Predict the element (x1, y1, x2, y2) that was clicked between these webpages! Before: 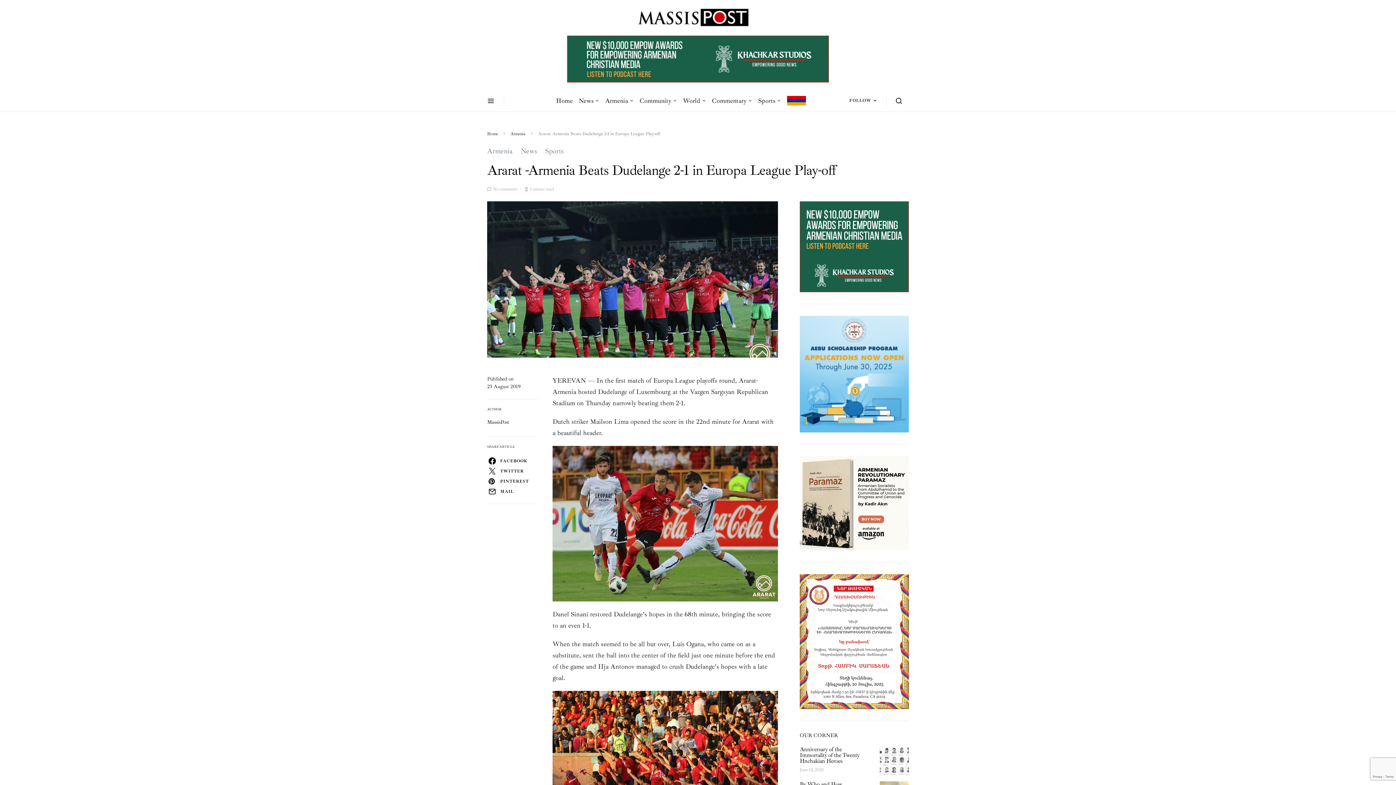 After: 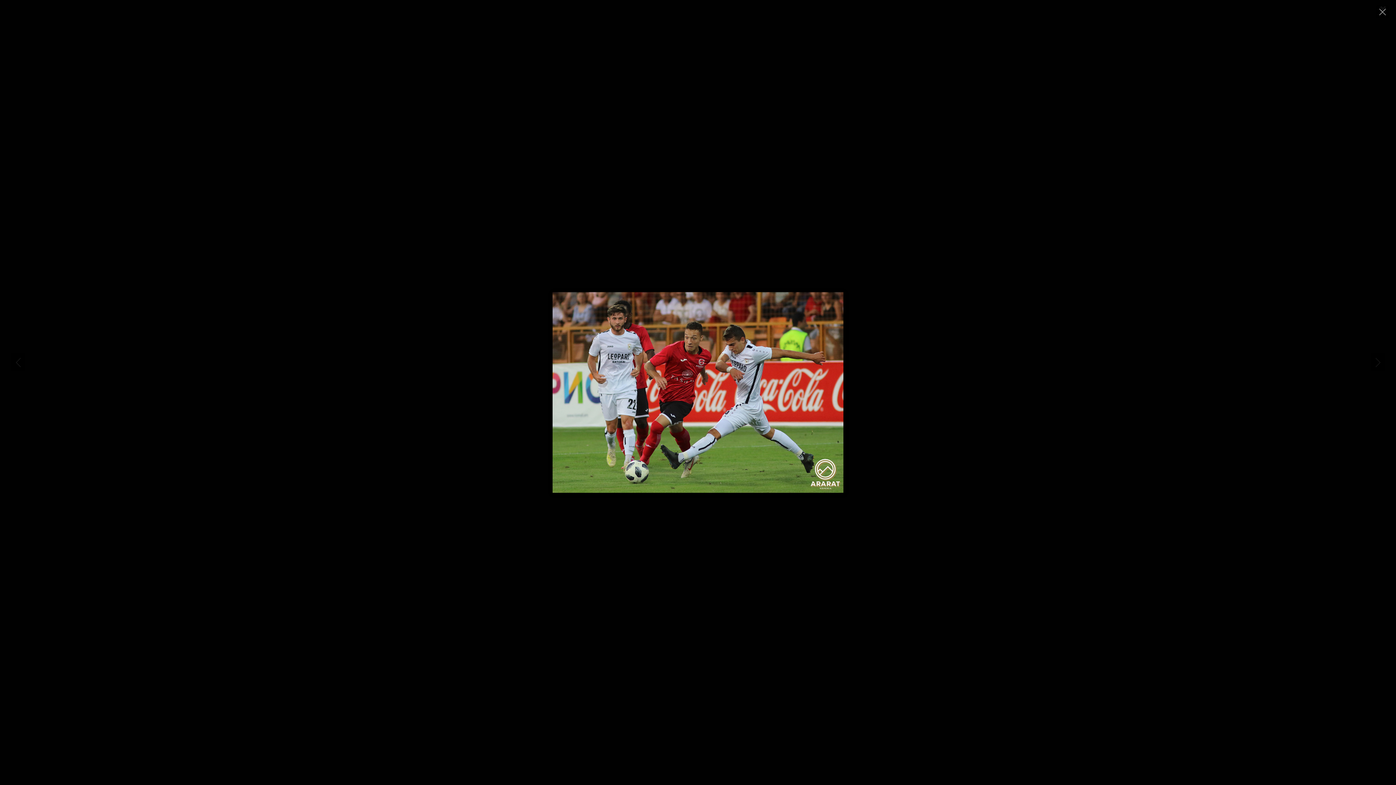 Action: bbox: (552, 446, 778, 601)